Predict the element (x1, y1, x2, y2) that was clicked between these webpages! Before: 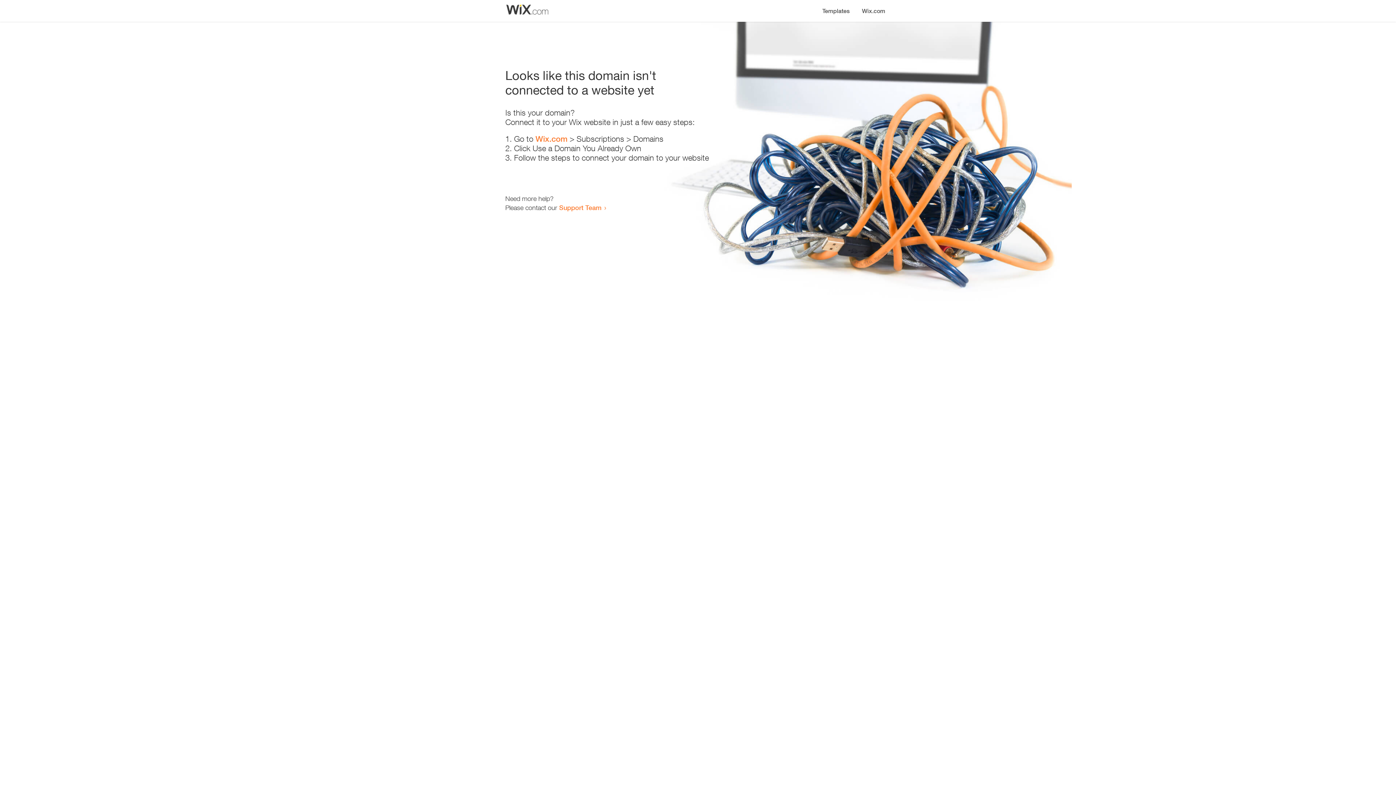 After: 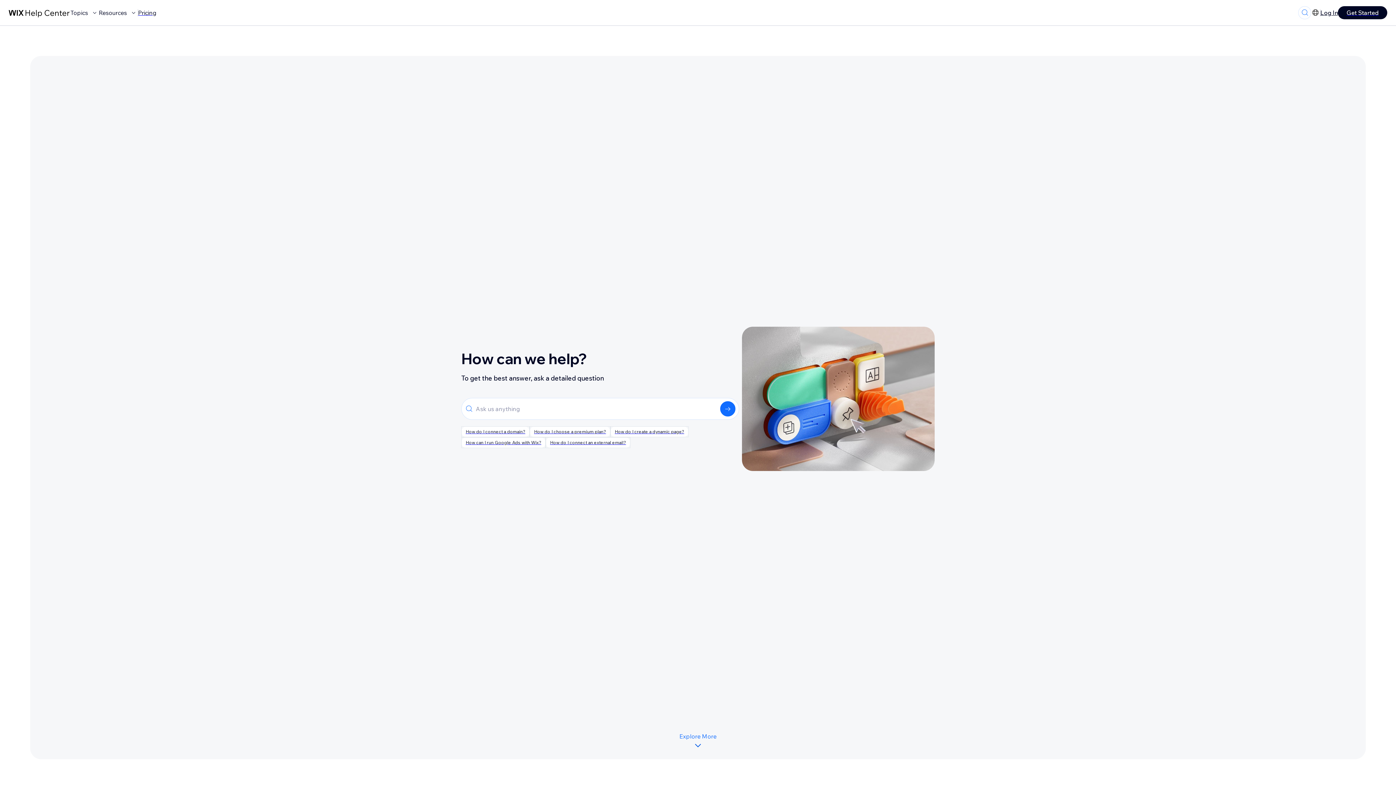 Action: bbox: (559, 203, 601, 211) label: Support Team